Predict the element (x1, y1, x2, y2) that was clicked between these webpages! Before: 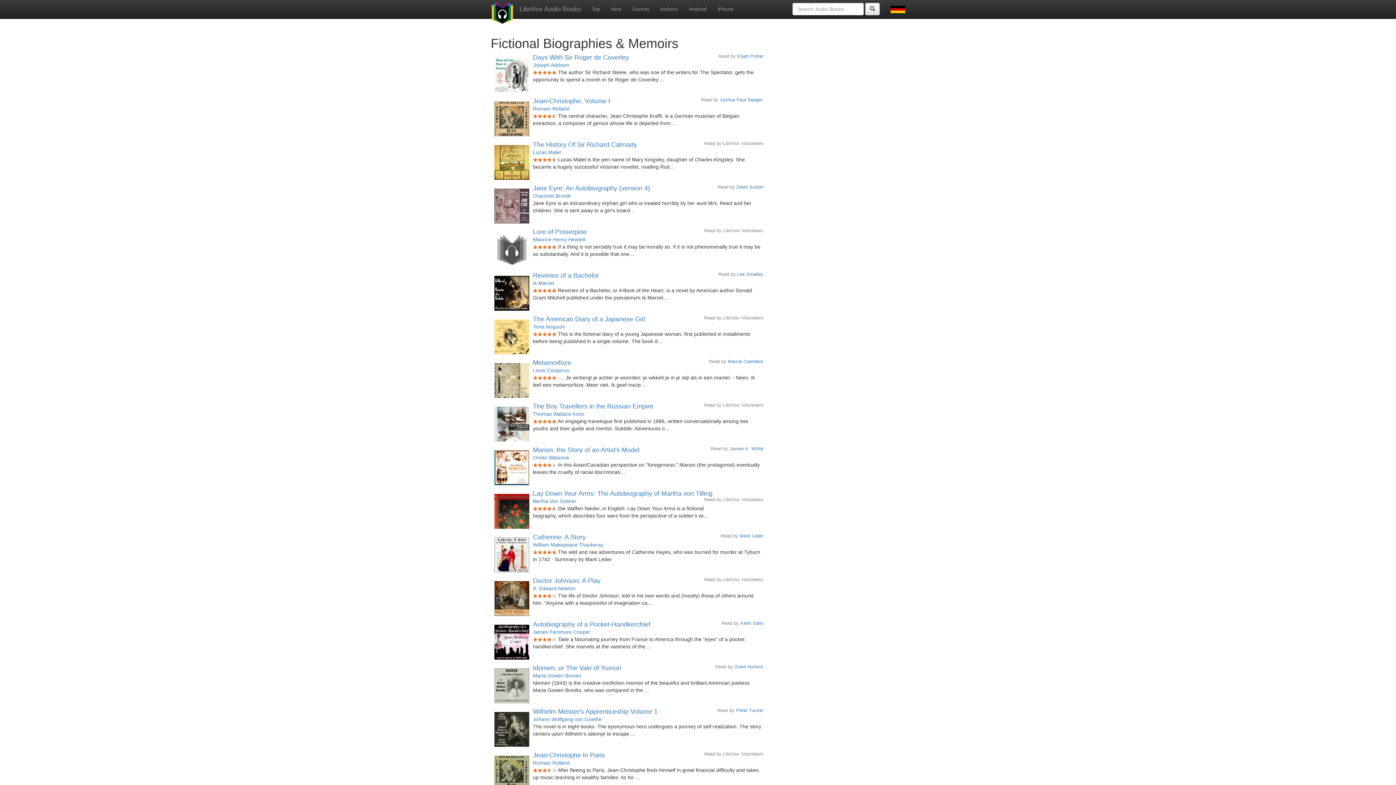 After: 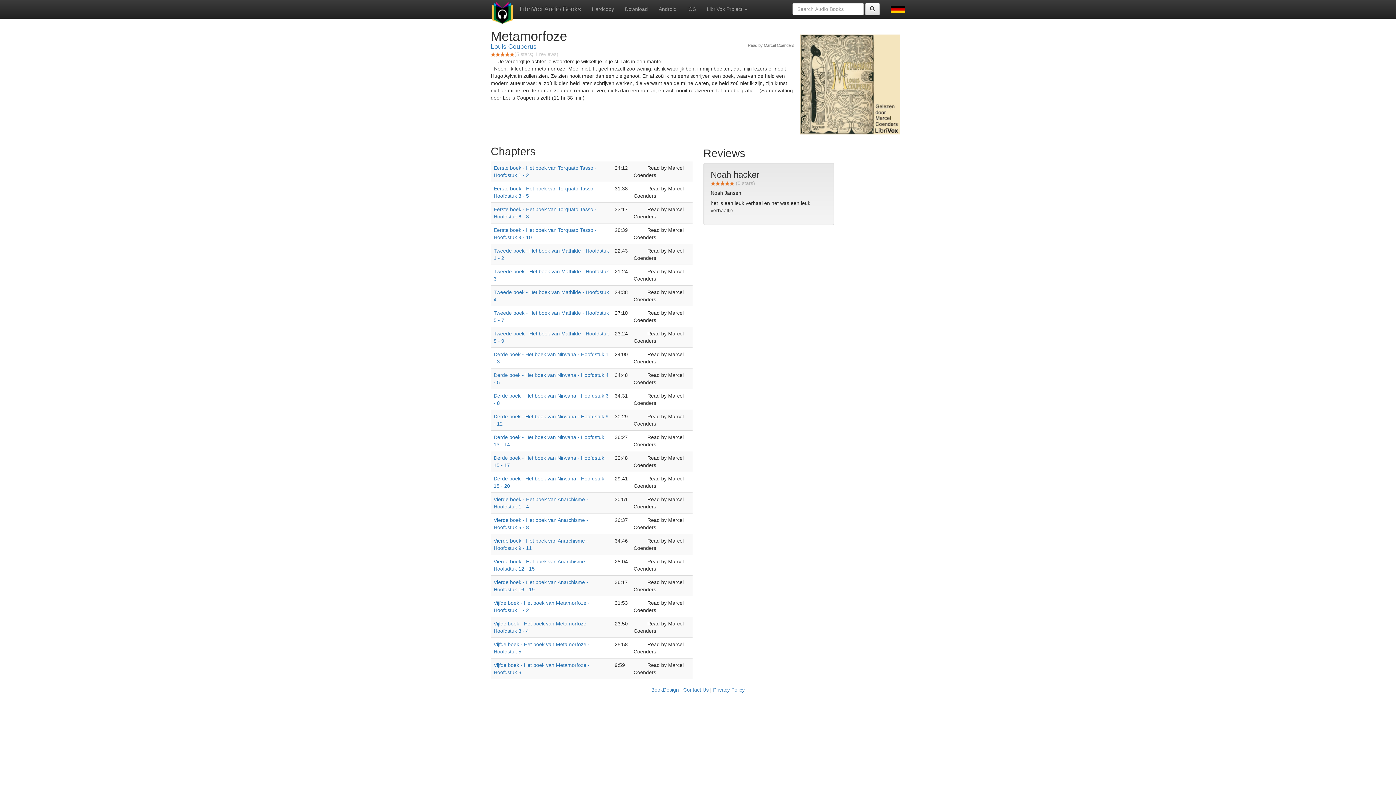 Action: label: Metamorfoze bbox: (533, 359, 571, 366)